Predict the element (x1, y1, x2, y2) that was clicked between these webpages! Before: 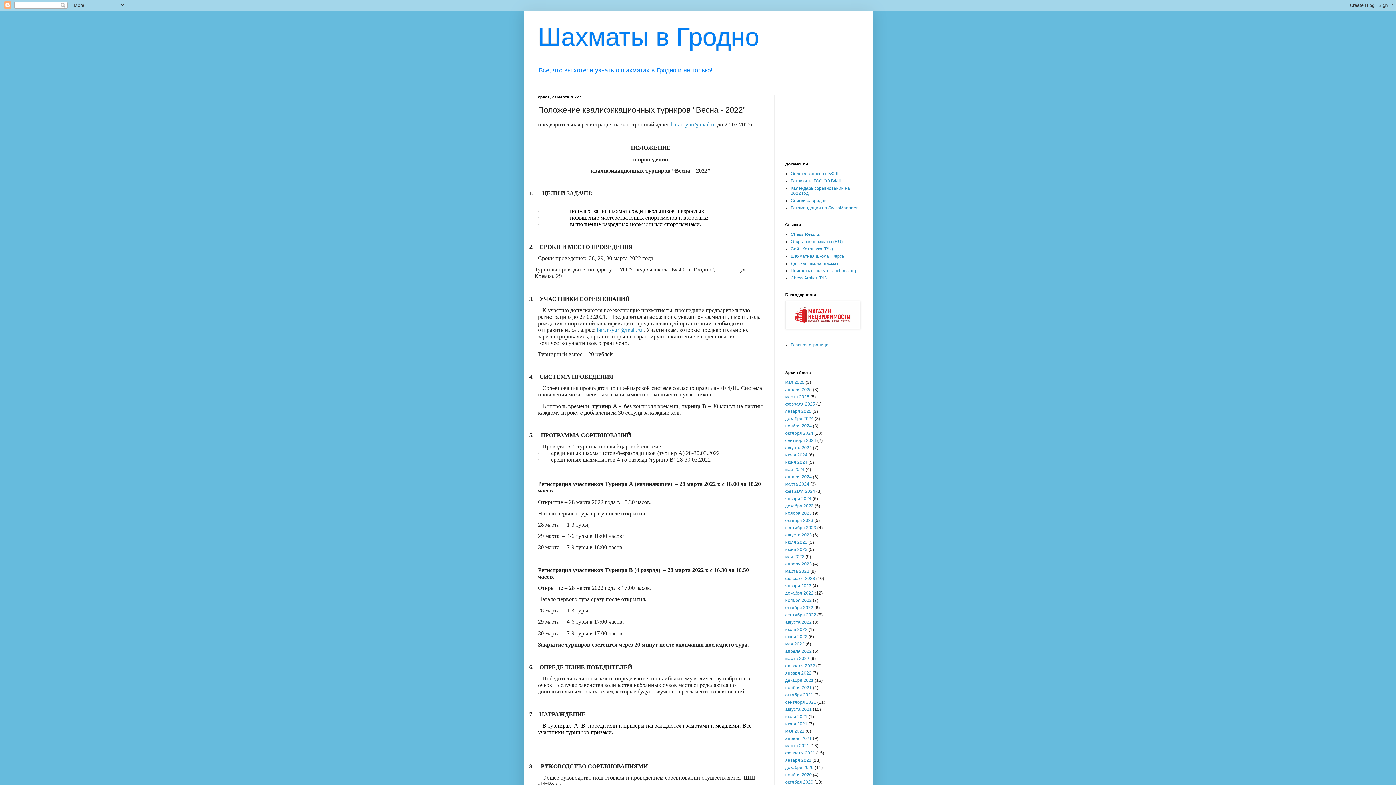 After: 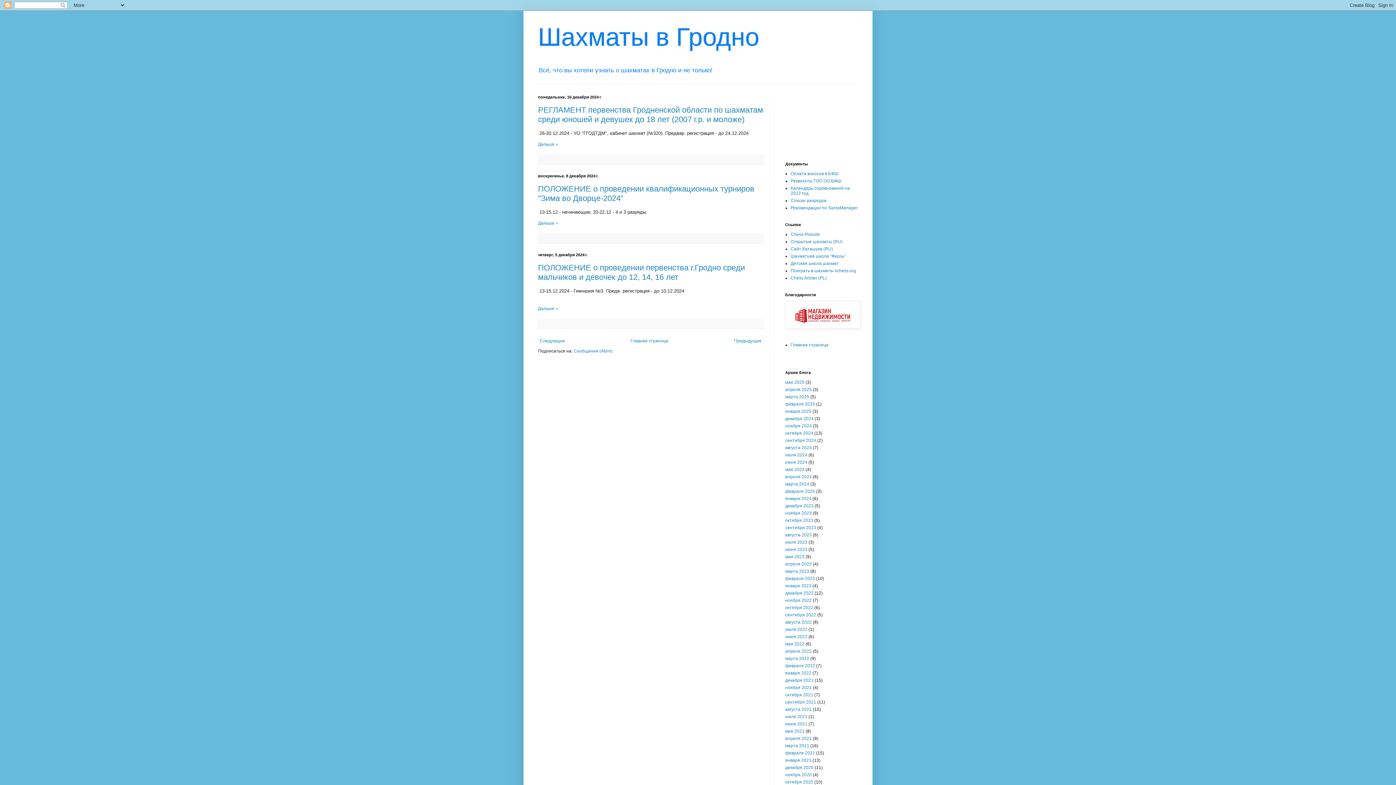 Action: label: декабря 2024 bbox: (785, 416, 813, 421)